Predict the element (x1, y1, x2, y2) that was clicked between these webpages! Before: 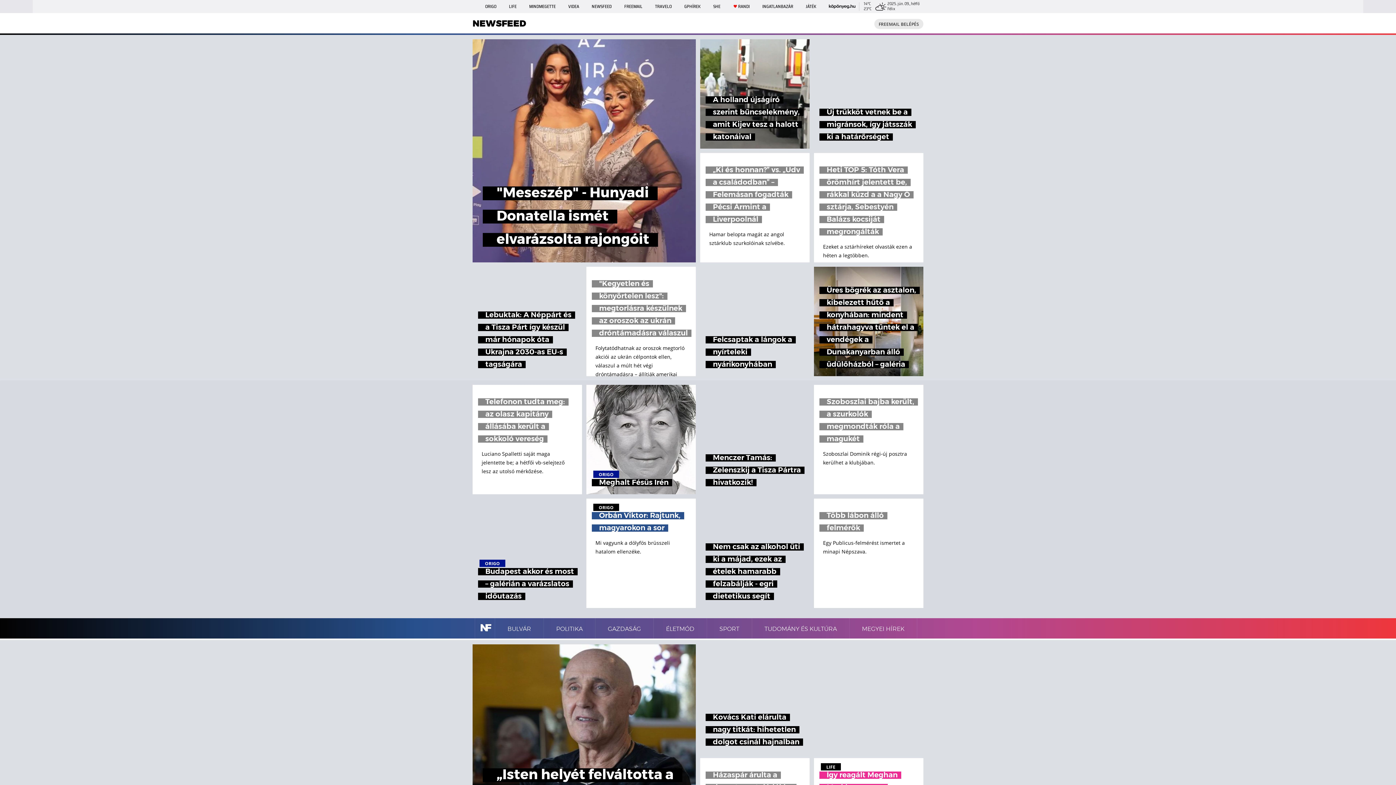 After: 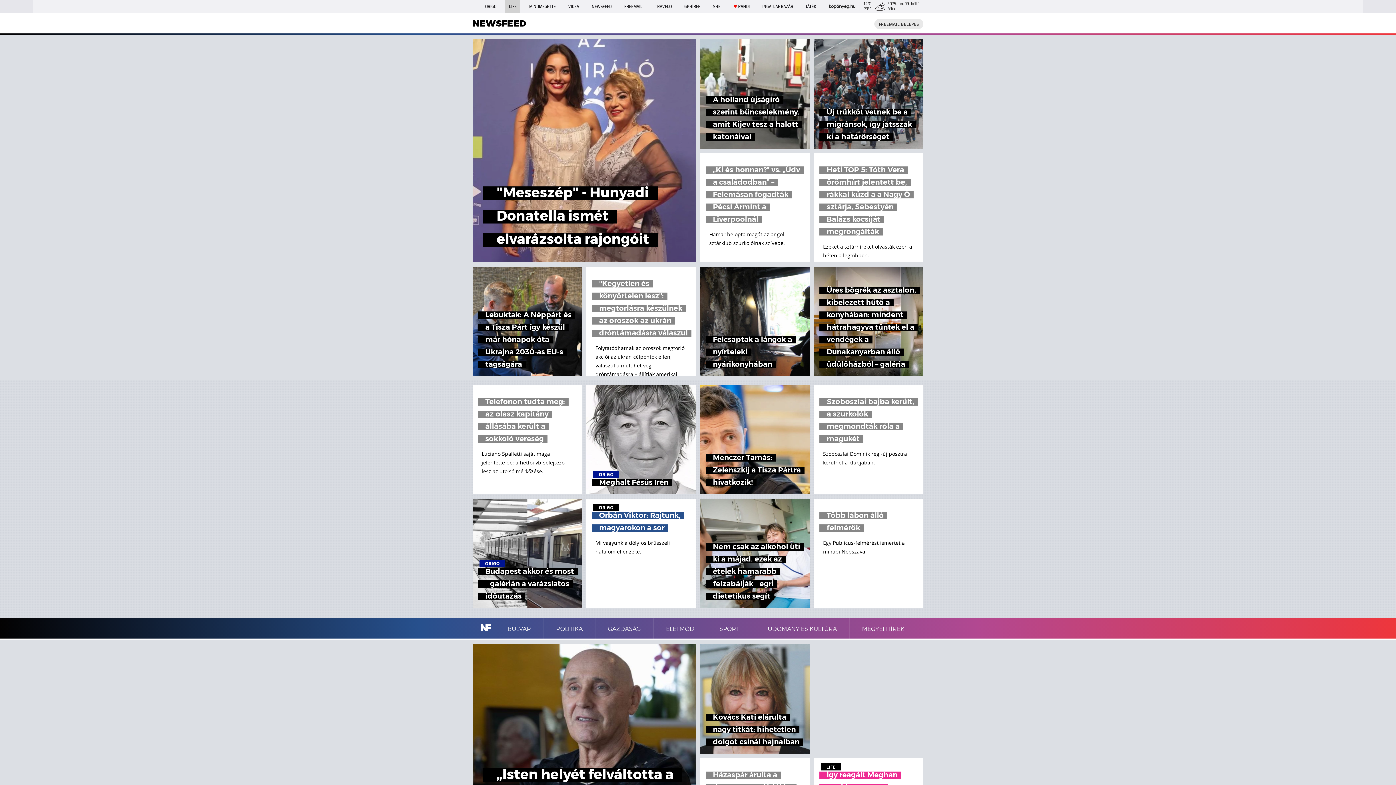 Action: bbox: (505, 0, 520, 13) label: LIFE